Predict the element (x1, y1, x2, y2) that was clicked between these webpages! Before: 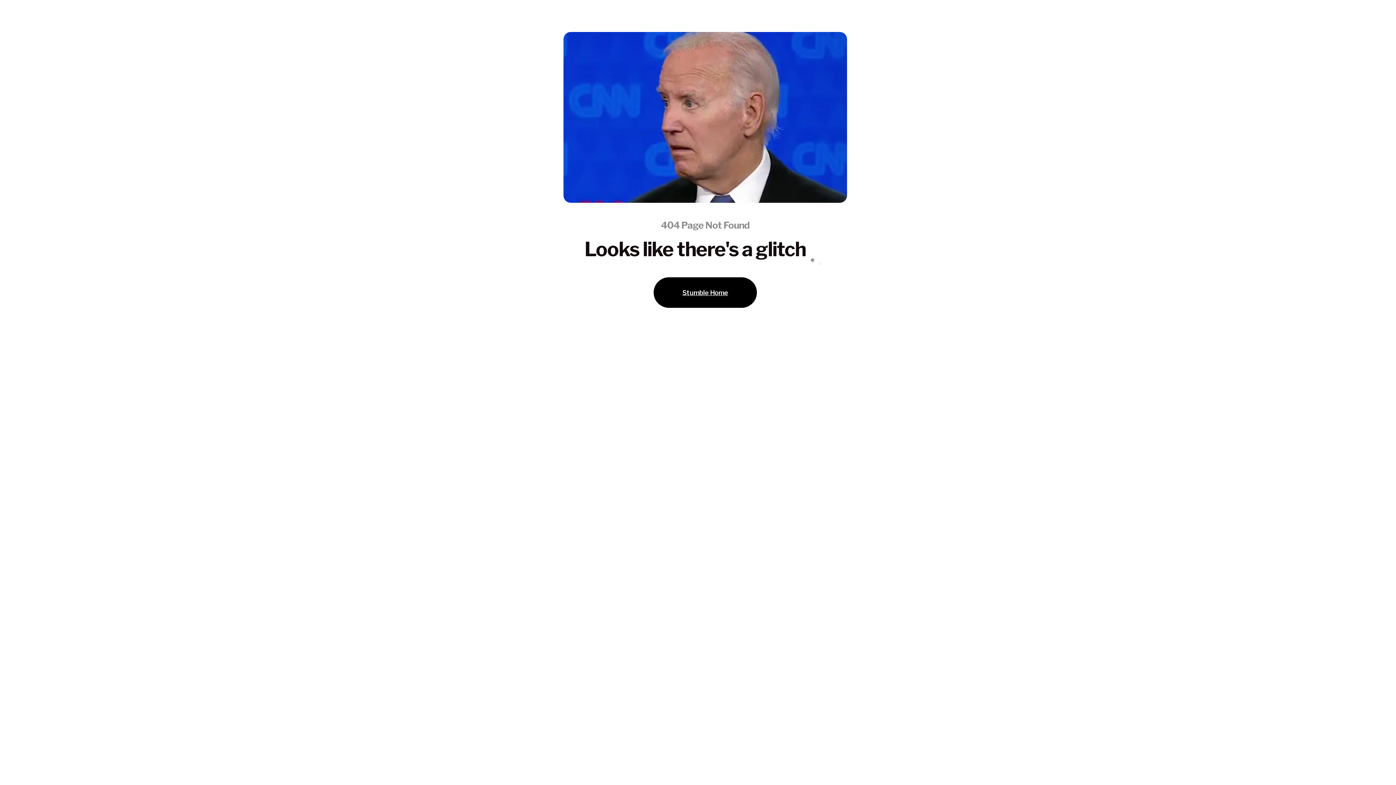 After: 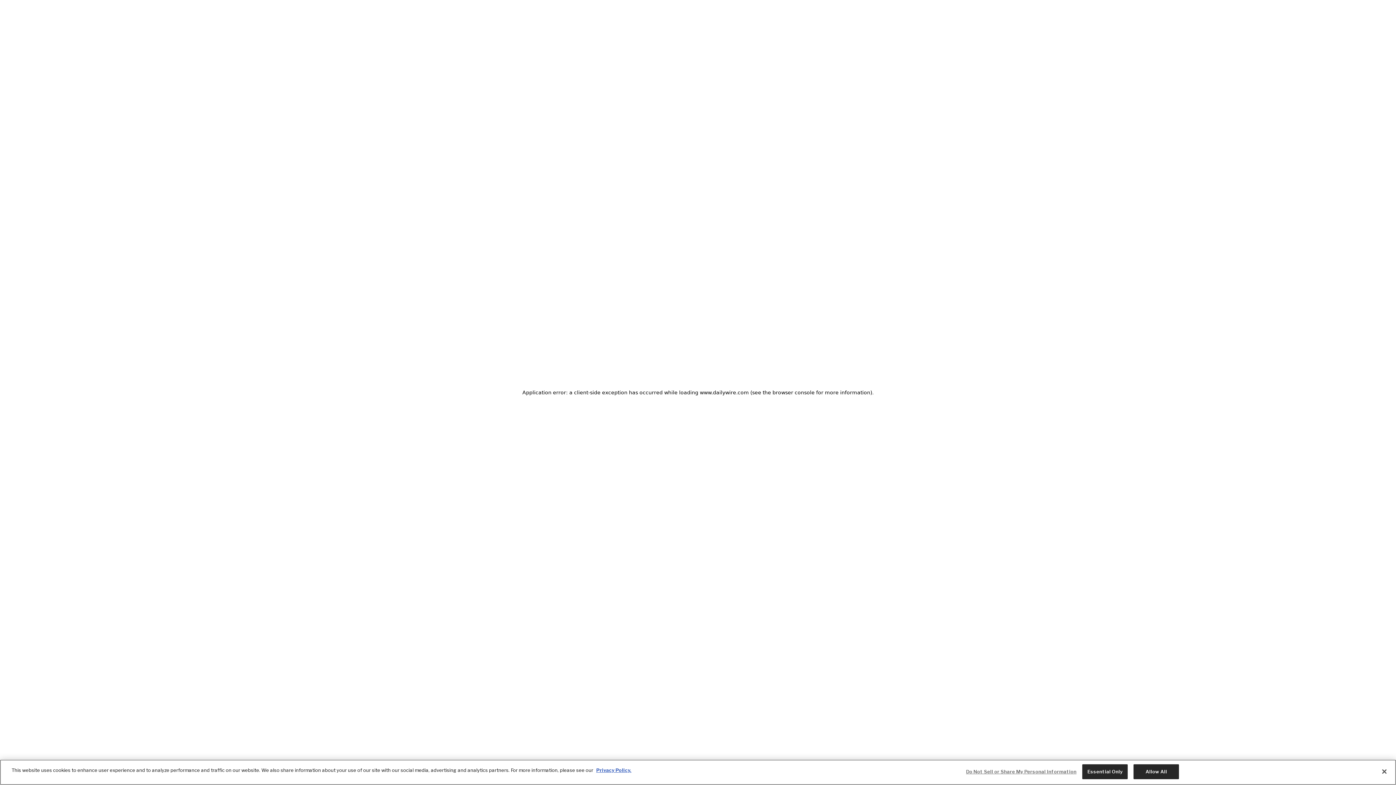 Action: label: Stumble Home bbox: (653, 277, 757, 308)